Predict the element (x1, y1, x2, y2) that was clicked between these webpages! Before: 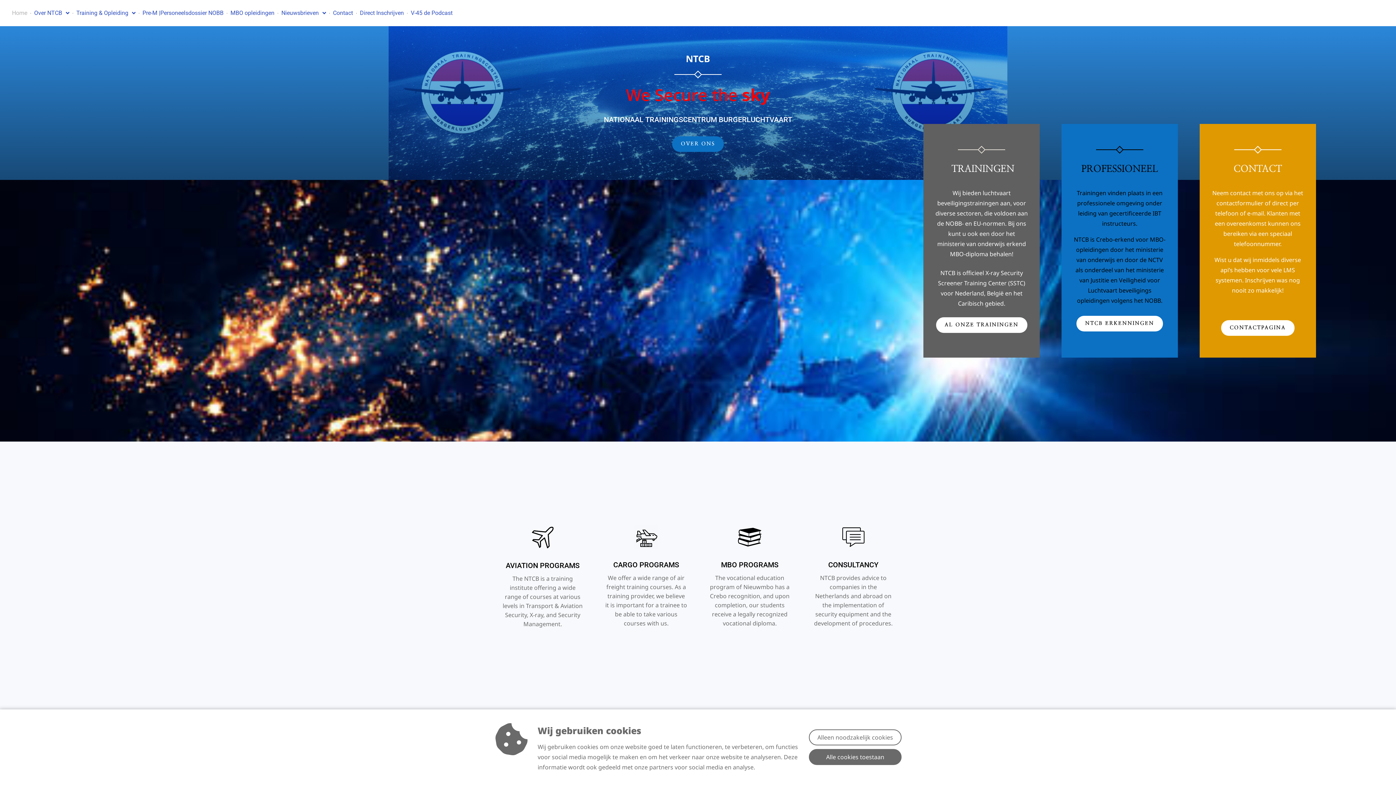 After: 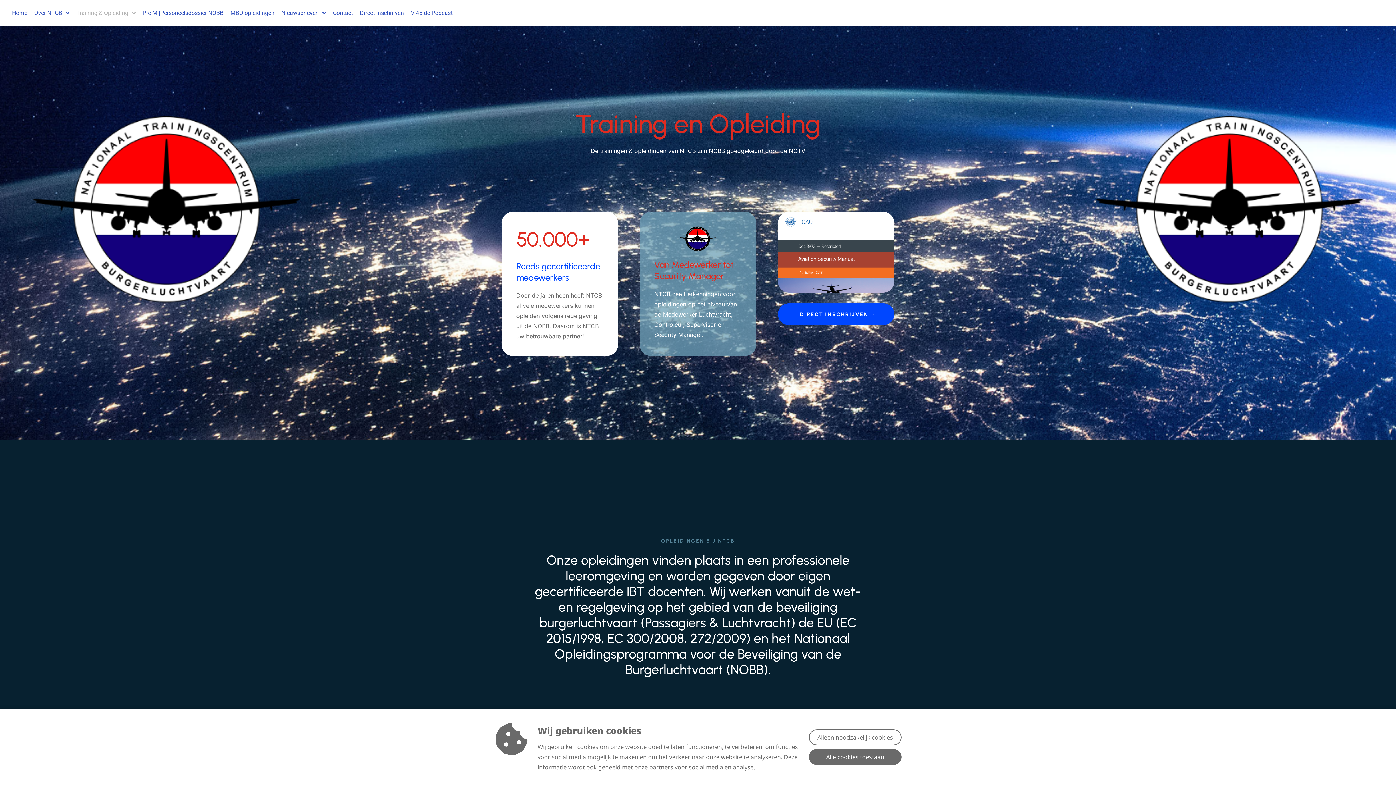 Action: bbox: (936, 317, 1027, 333) label: AL ONZE TRAININGEN